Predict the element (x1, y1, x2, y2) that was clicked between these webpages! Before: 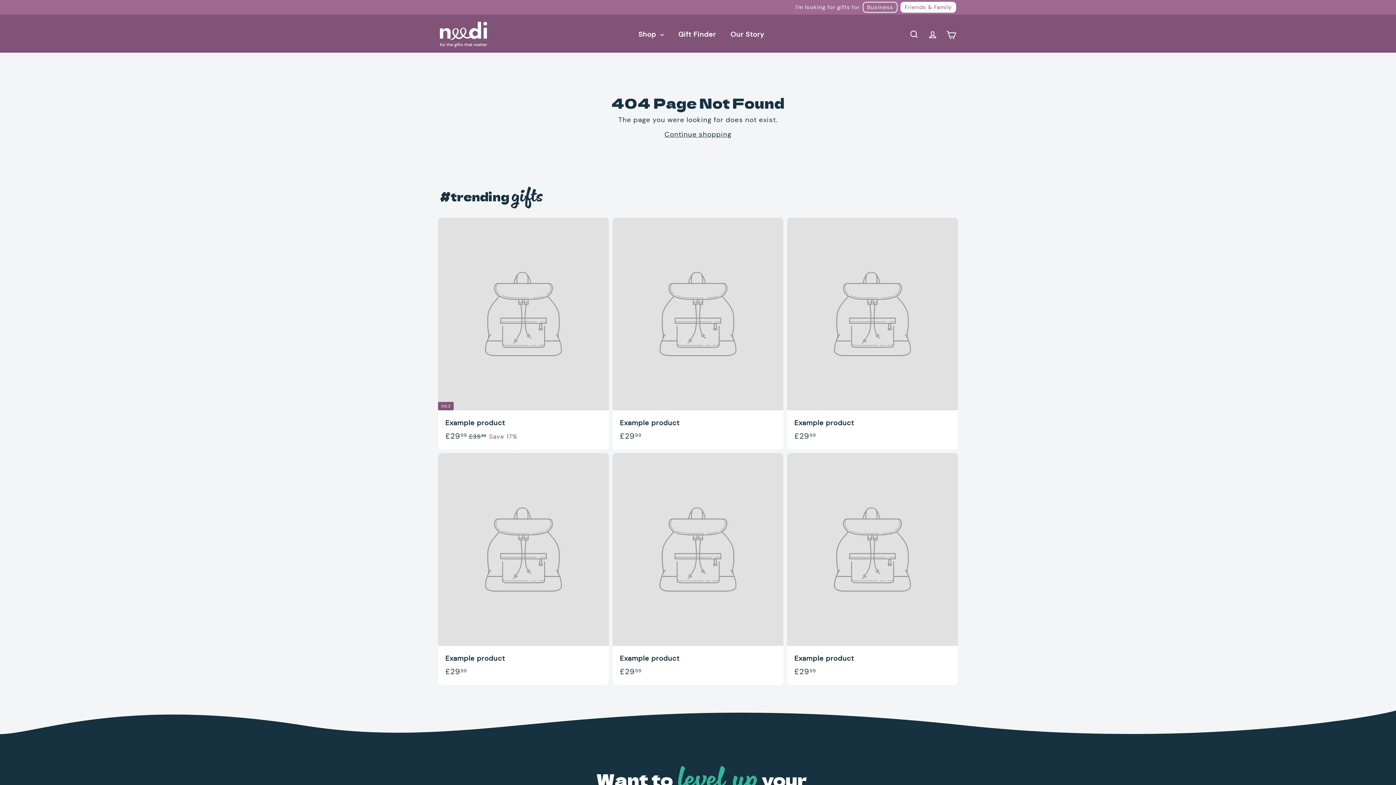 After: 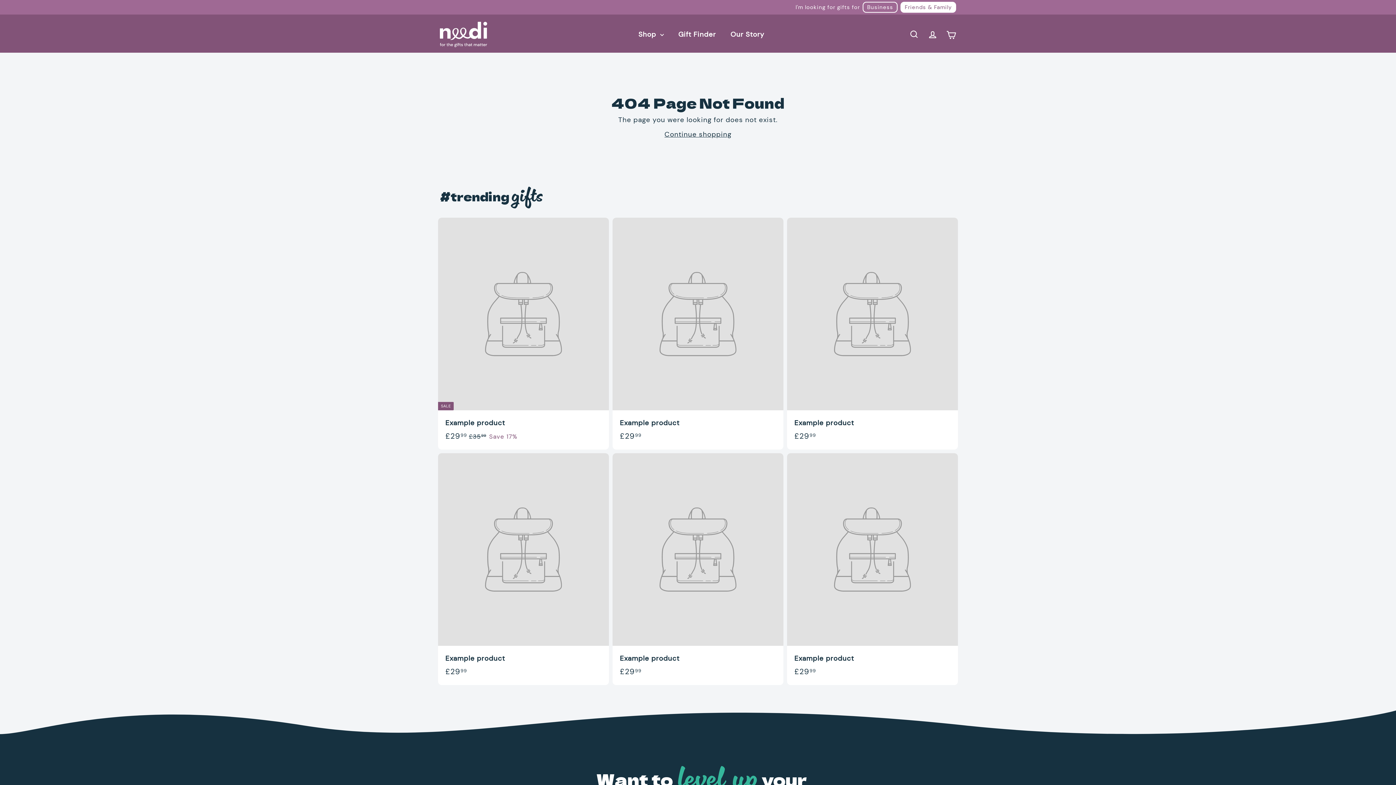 Action: bbox: (438, 453, 609, 685) label: Example product
£2999
£29.99